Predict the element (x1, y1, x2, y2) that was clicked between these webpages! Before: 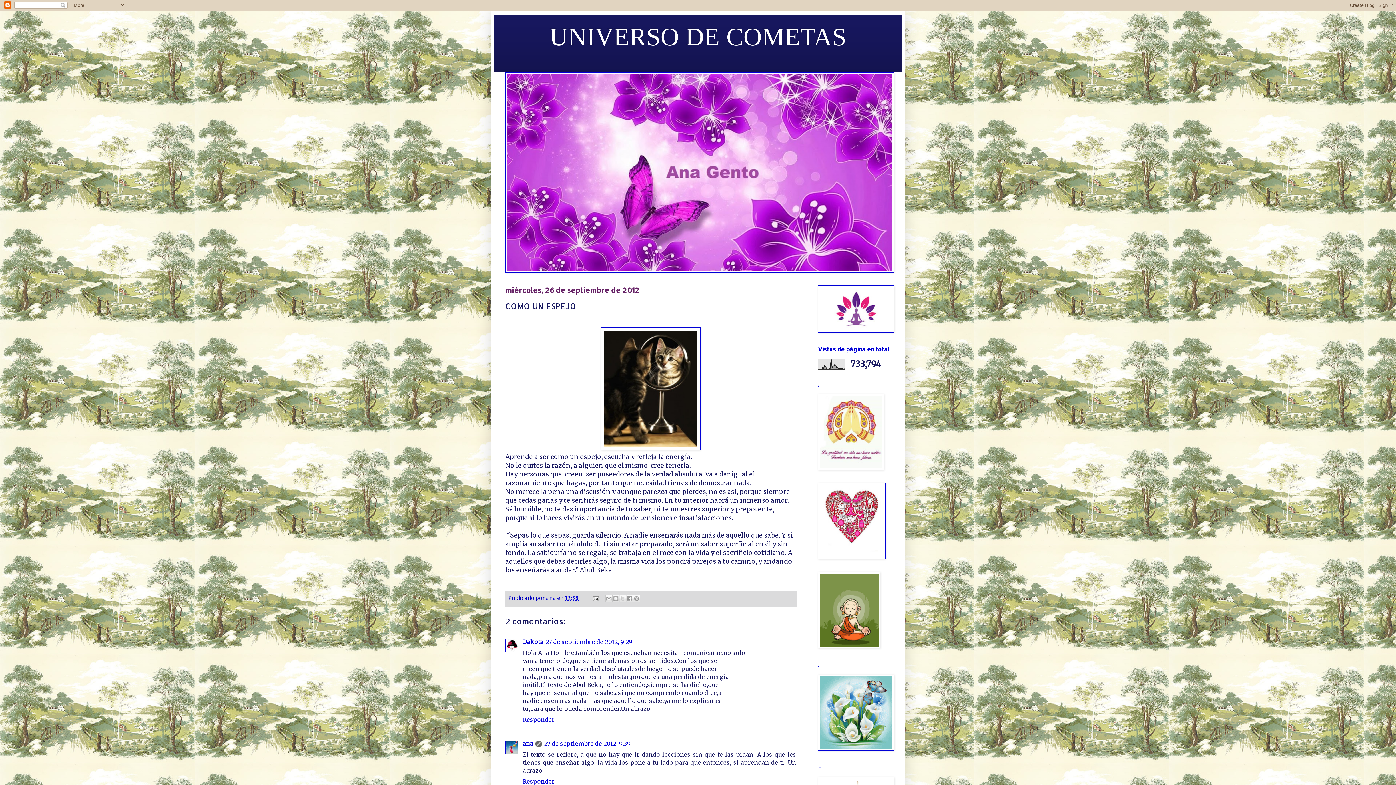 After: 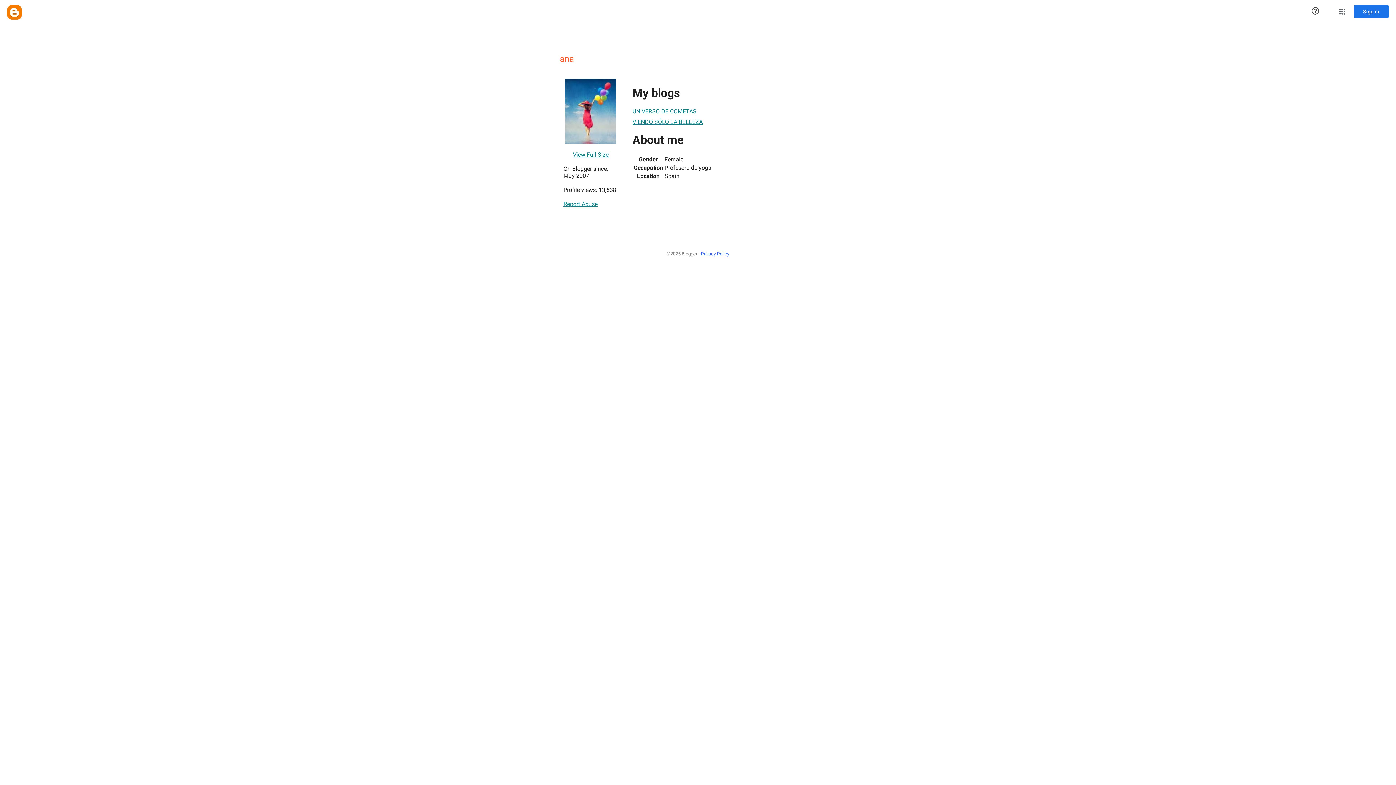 Action: label: ana bbox: (522, 740, 533, 747)